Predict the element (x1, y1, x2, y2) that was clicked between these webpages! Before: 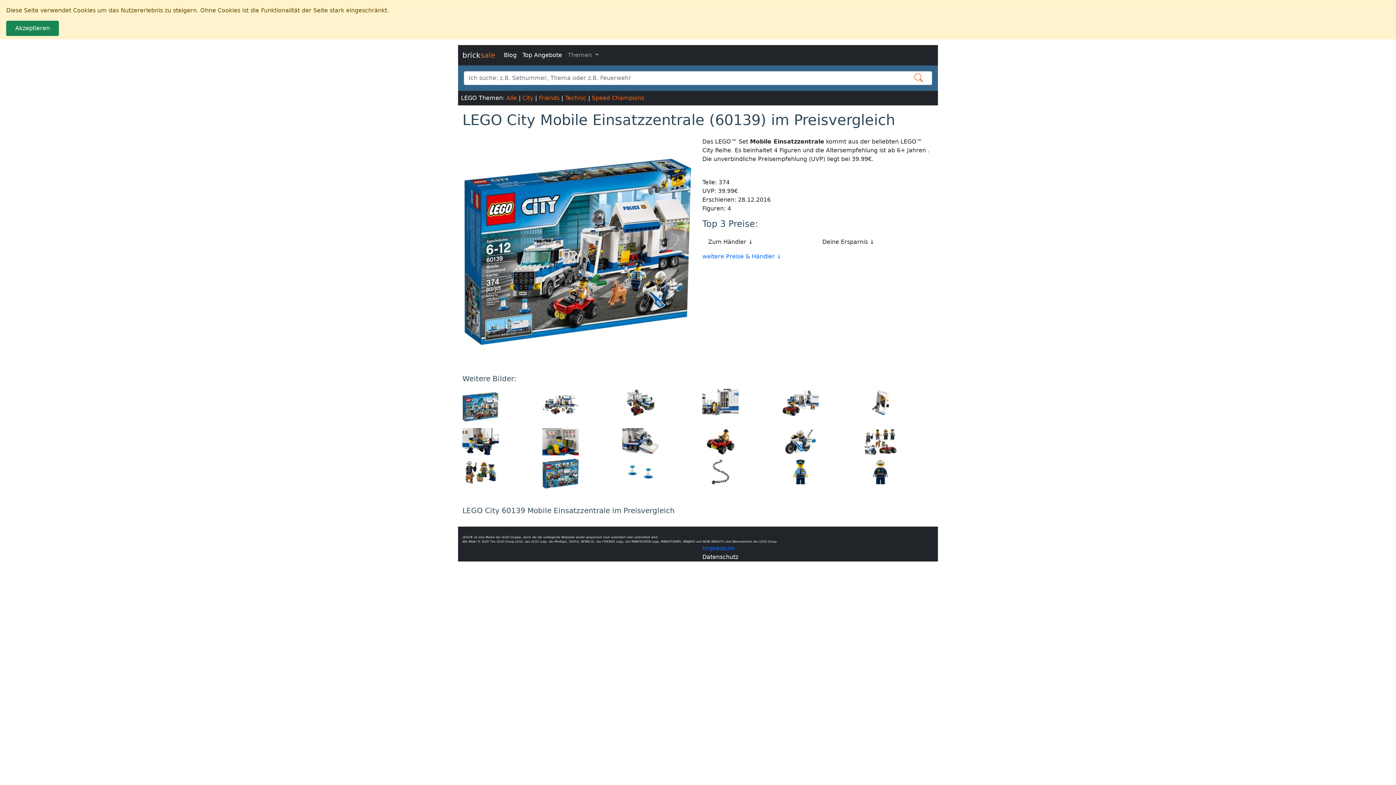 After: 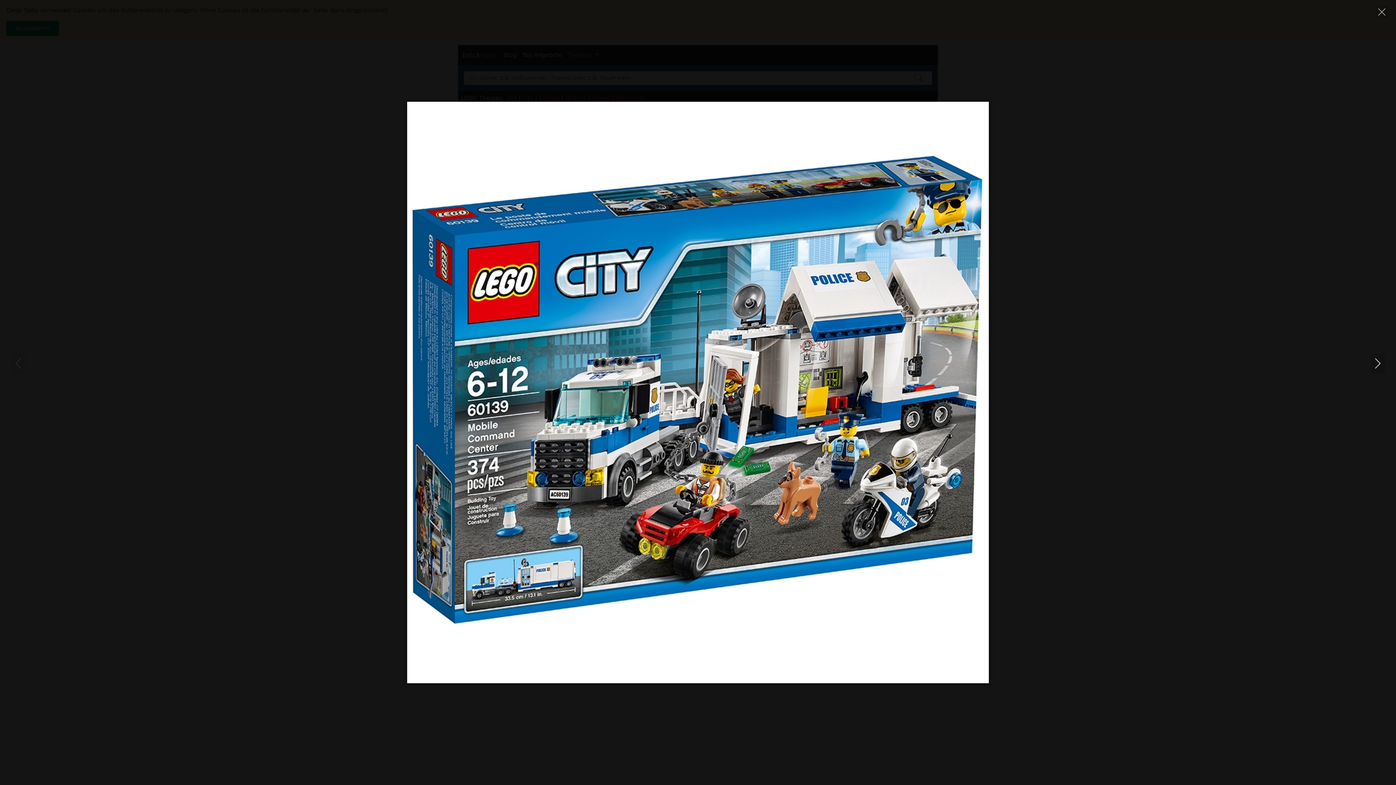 Action: bbox: (458, 389, 538, 425)